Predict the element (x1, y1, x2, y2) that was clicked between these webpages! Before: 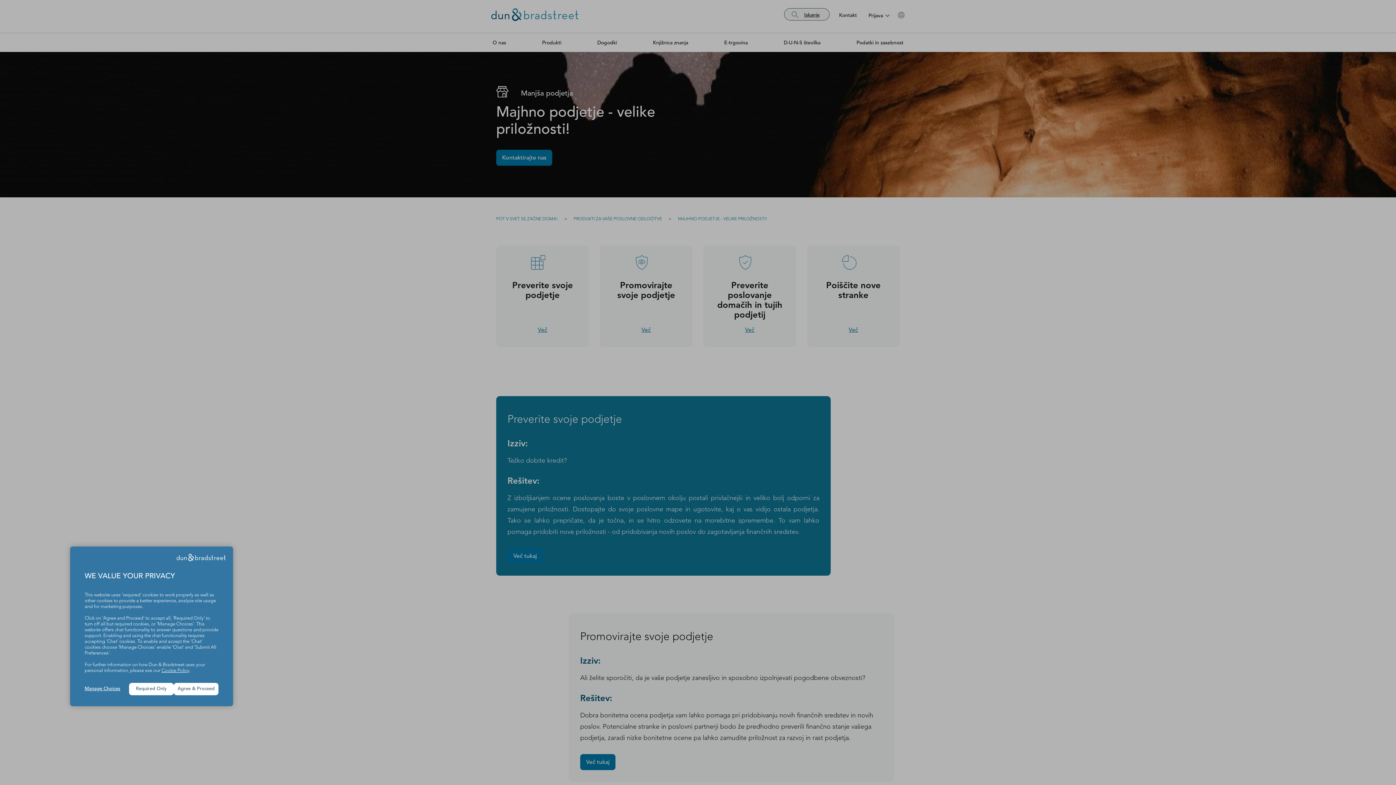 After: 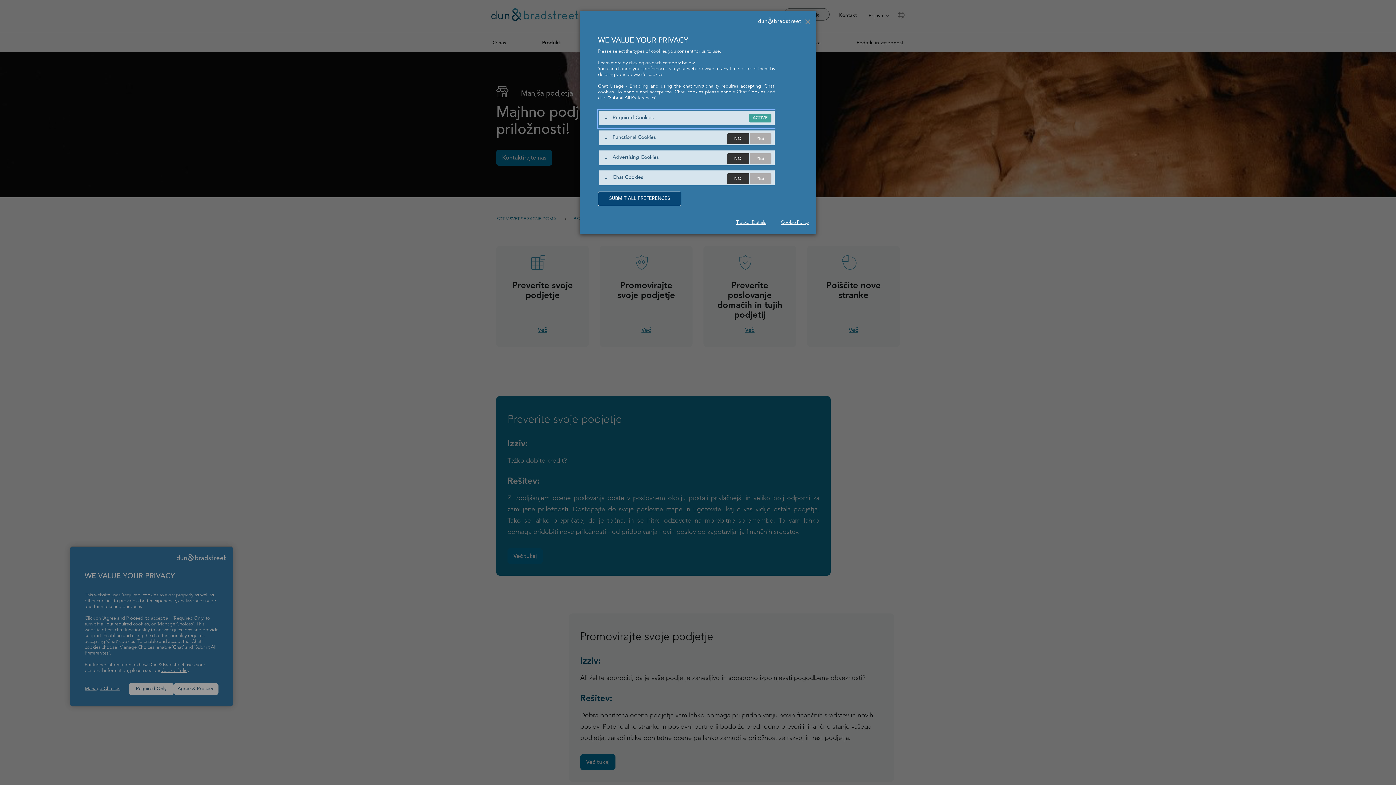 Action: bbox: (84, 686, 129, 692) label: Manage Choices